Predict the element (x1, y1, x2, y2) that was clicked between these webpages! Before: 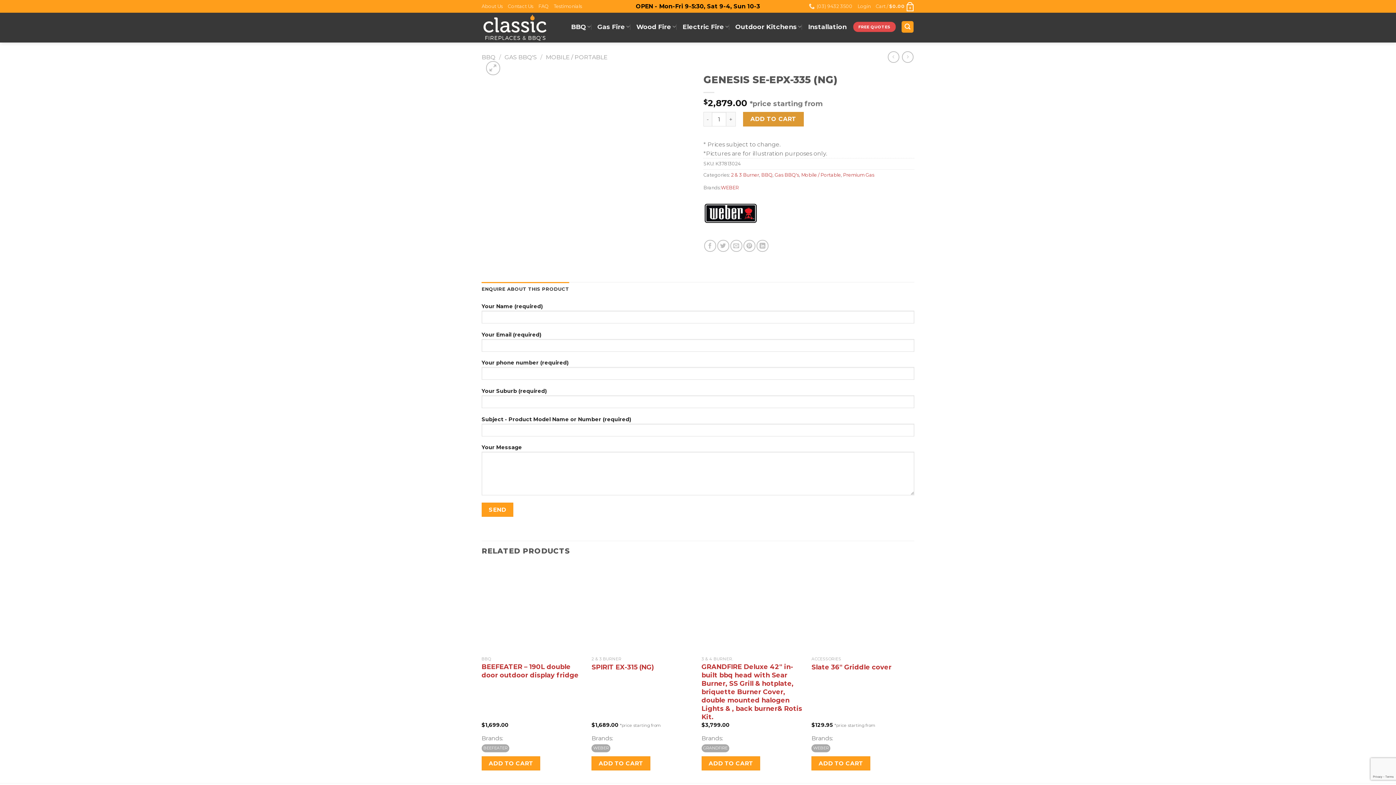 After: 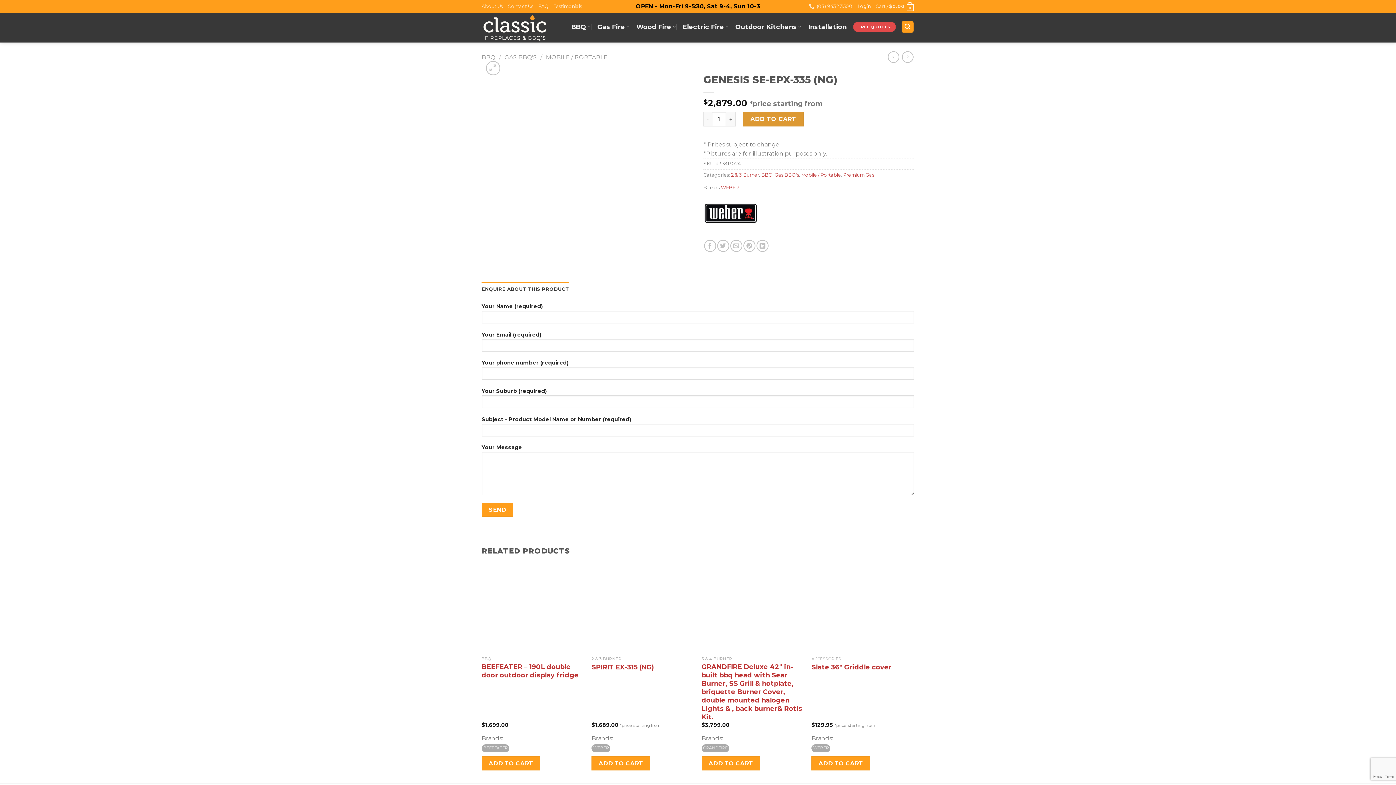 Action: label: Login bbox: (857, 0, 870, 11)